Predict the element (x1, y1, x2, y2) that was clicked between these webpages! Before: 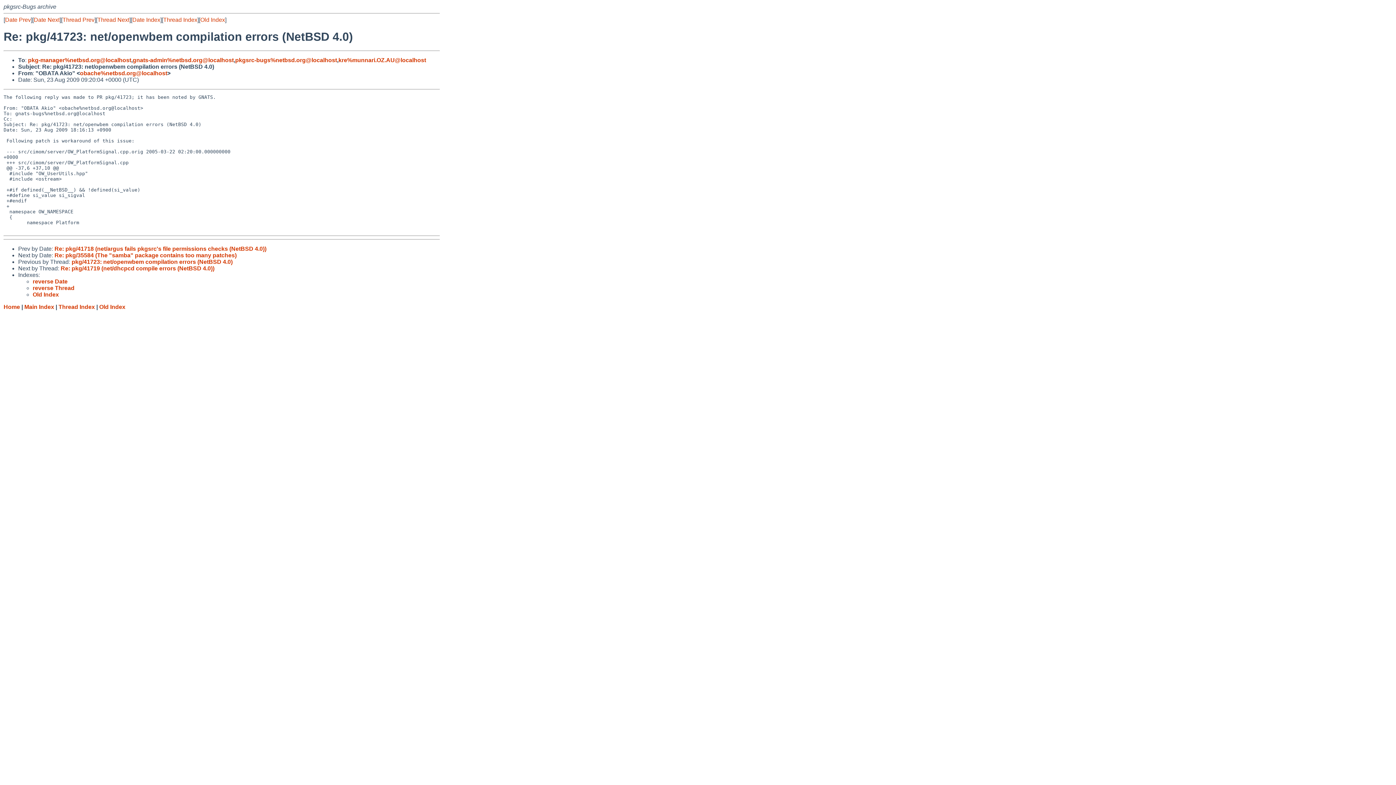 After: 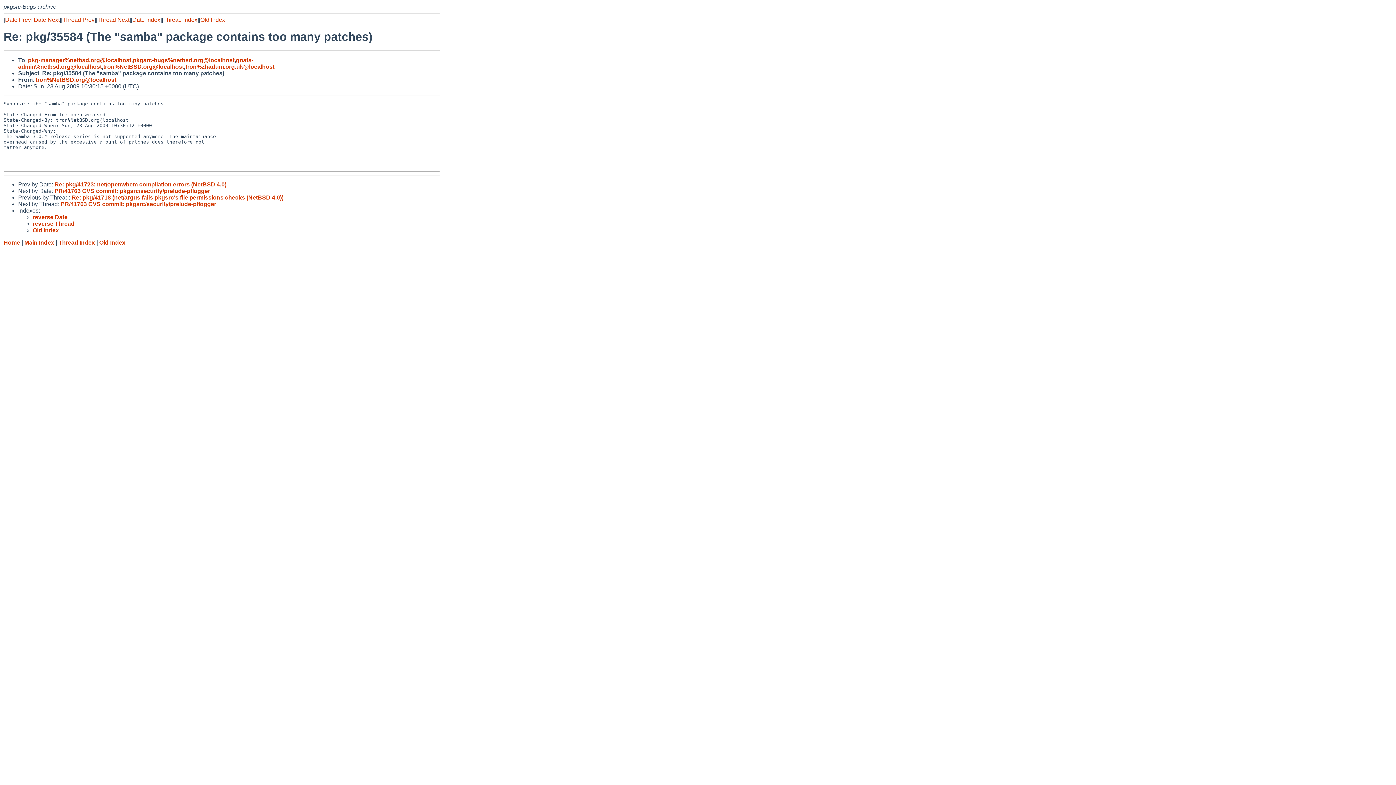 Action: bbox: (54, 252, 236, 258) label: Re: pkg/35584 (The "samba" package contains too many patches)